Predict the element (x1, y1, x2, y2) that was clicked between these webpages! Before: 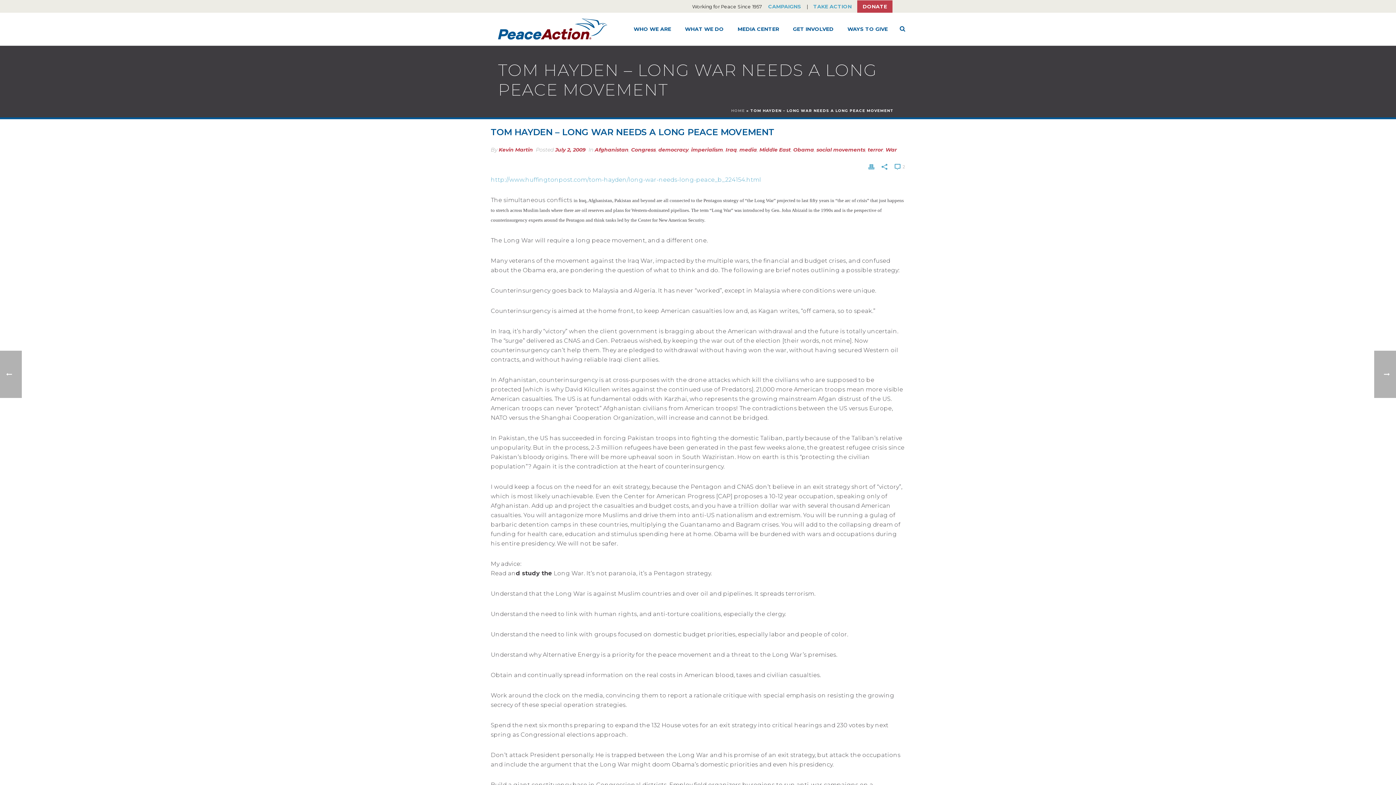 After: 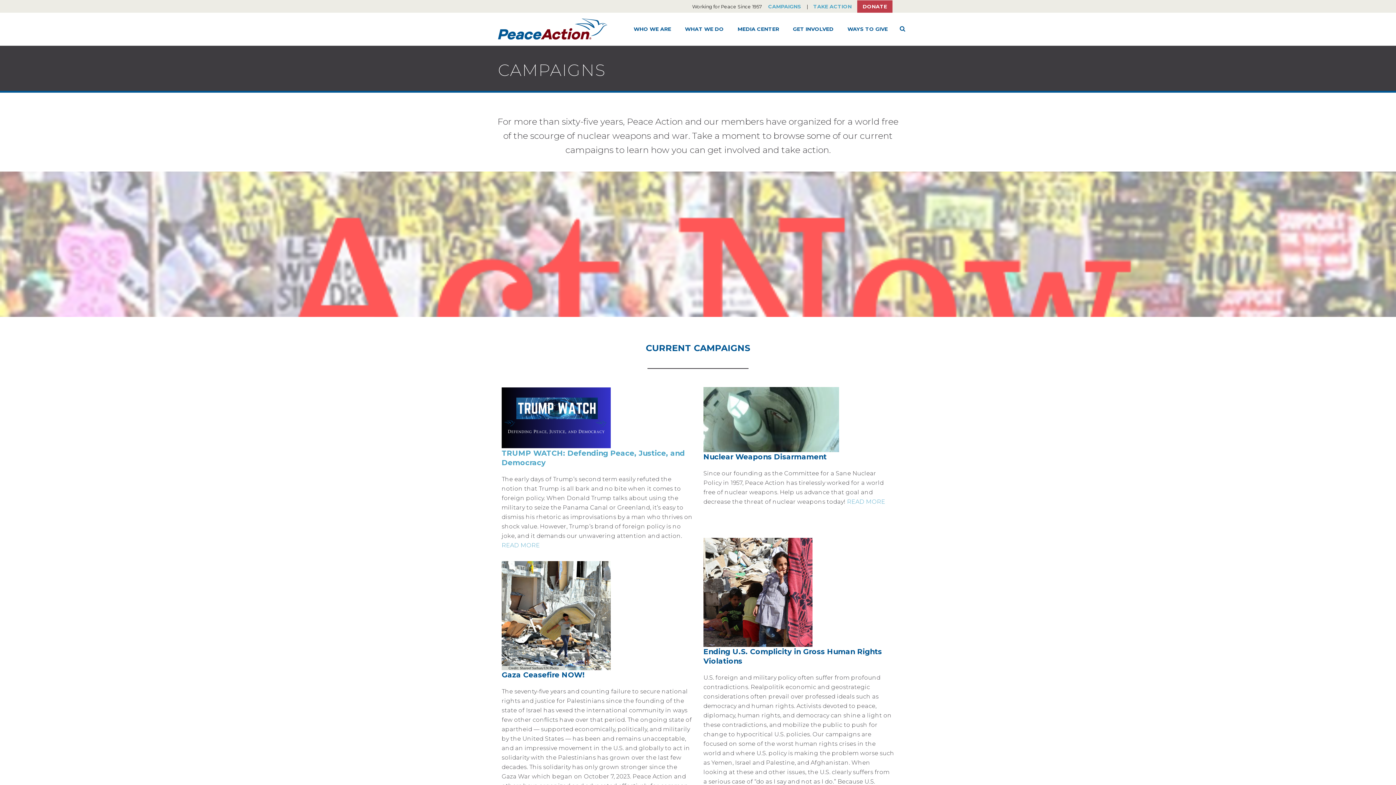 Action: bbox: (762, 0, 806, 13) label: CAMPAIGNS